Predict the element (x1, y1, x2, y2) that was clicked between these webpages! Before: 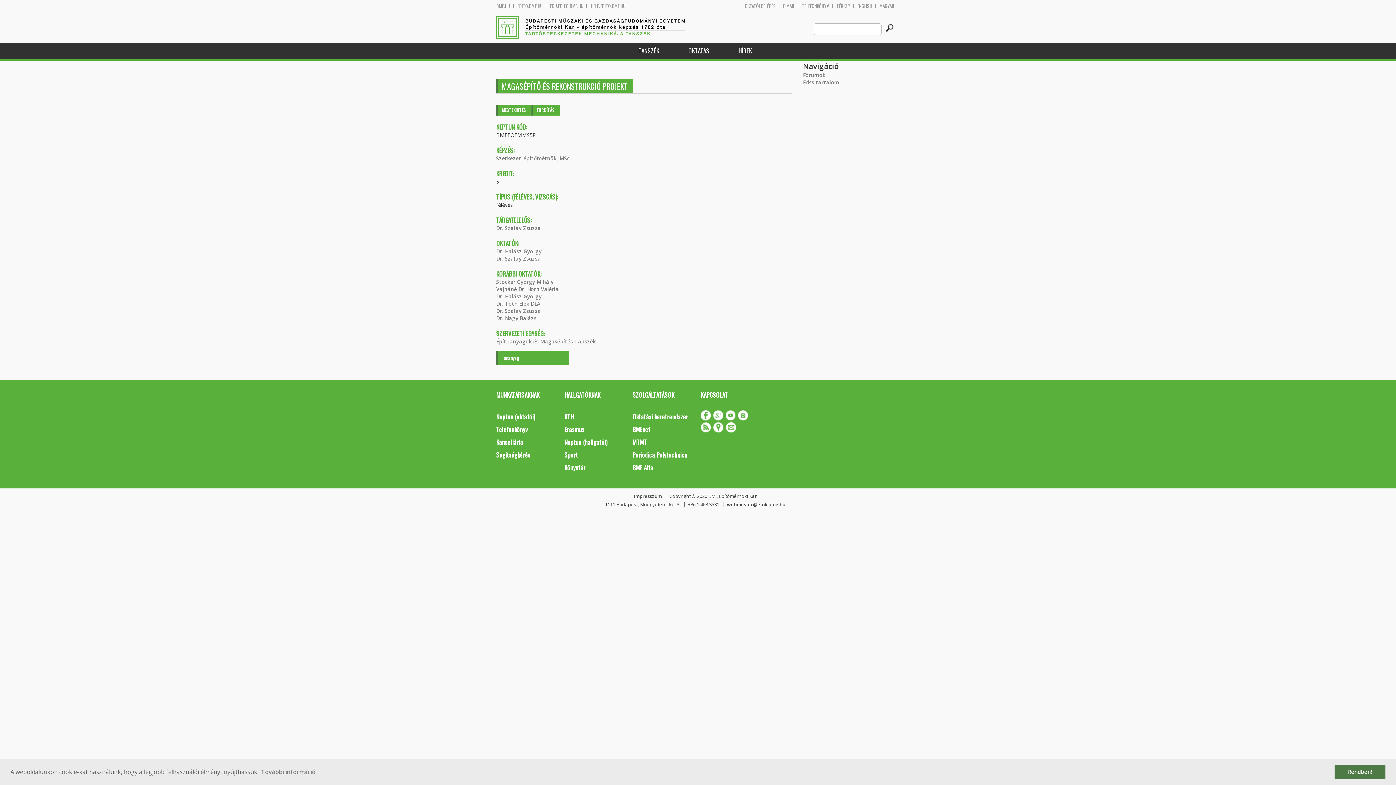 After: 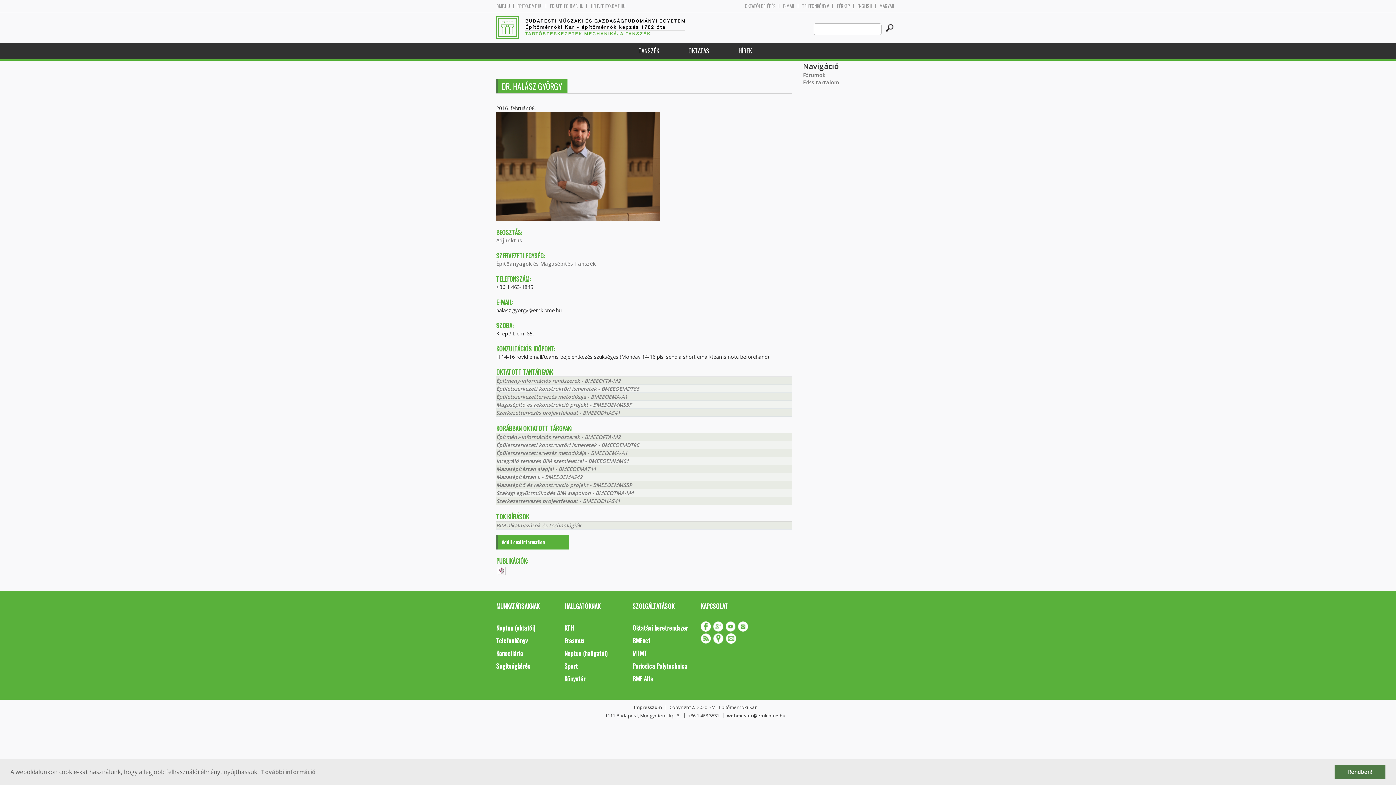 Action: bbox: (496, 248, 541, 254) label: Dr. Halász György